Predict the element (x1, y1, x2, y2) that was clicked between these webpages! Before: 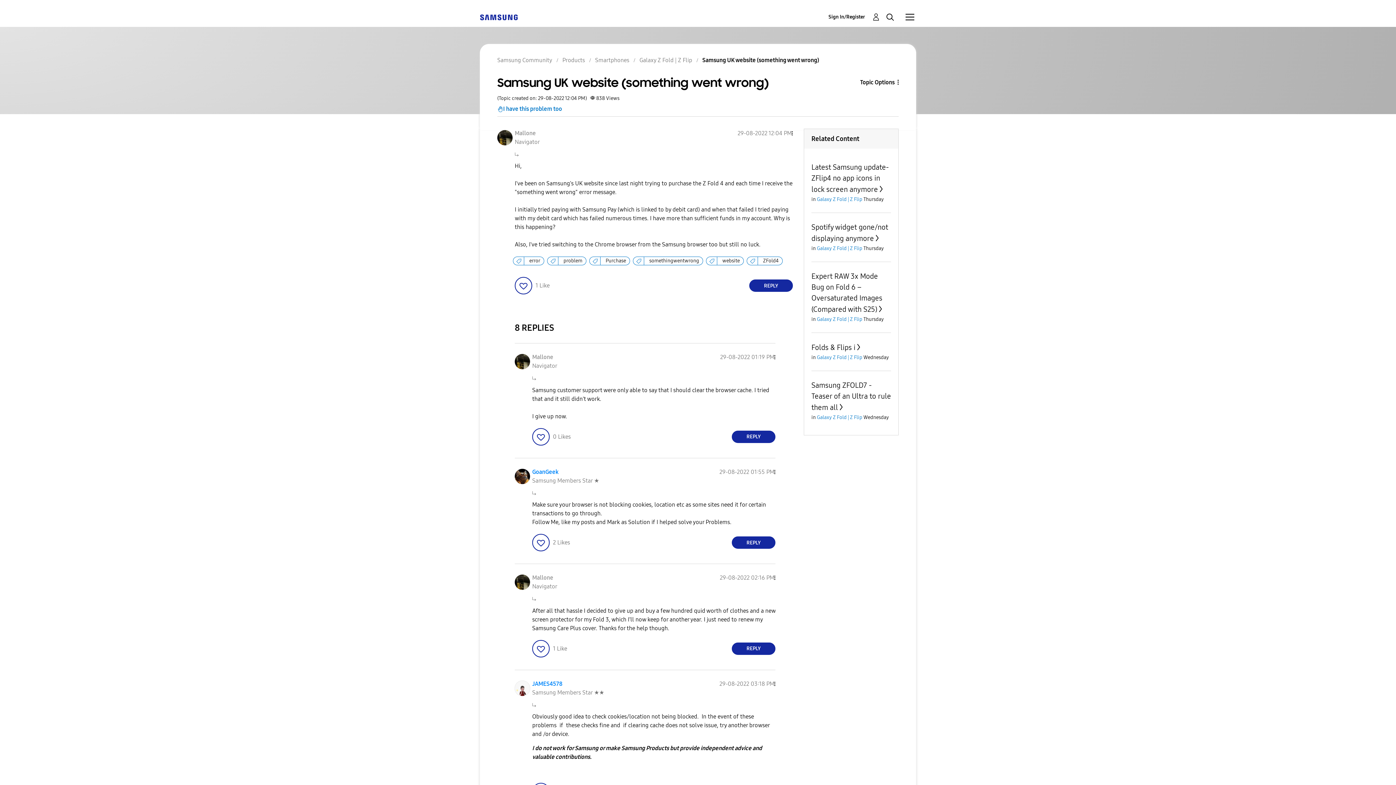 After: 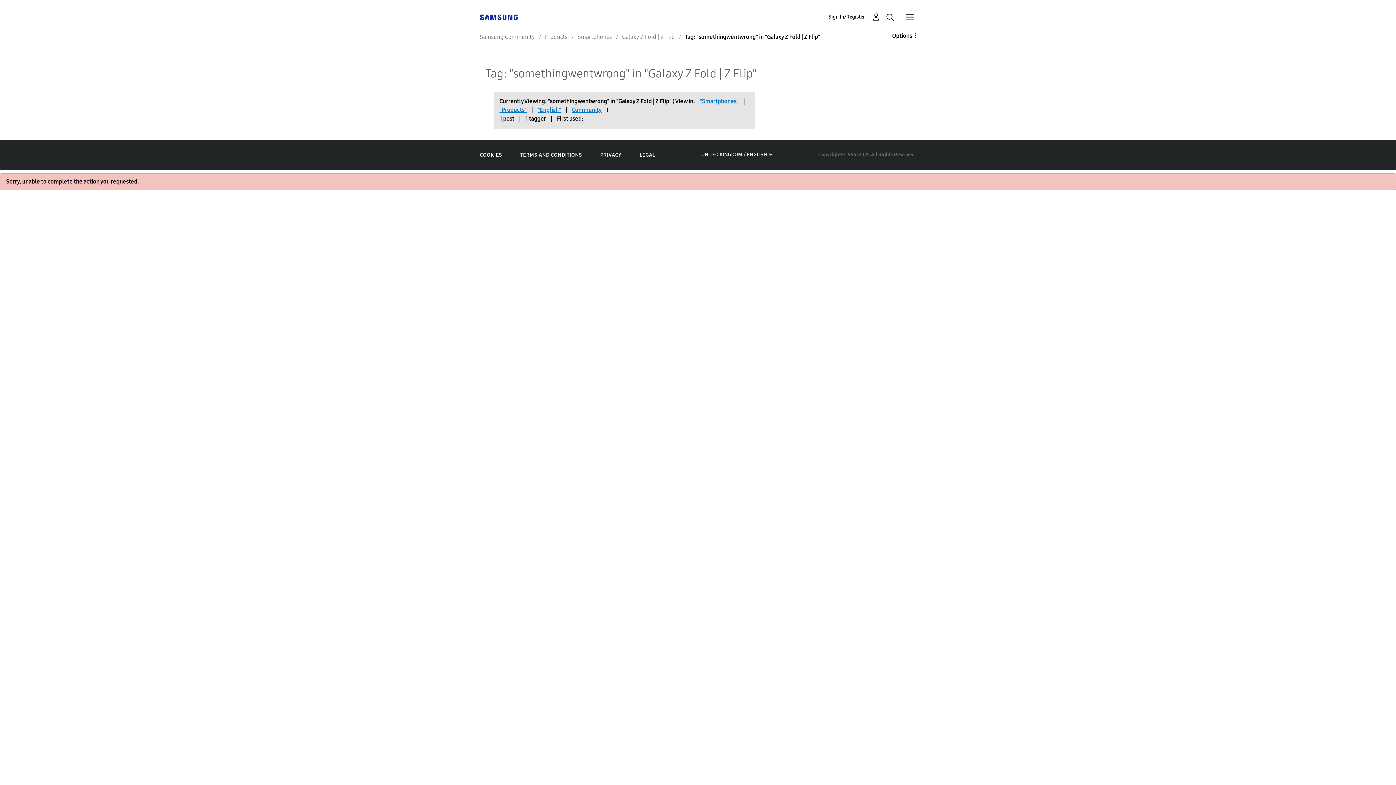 Action: label: somethingwentwrong bbox: (644, 256, 701, 265)